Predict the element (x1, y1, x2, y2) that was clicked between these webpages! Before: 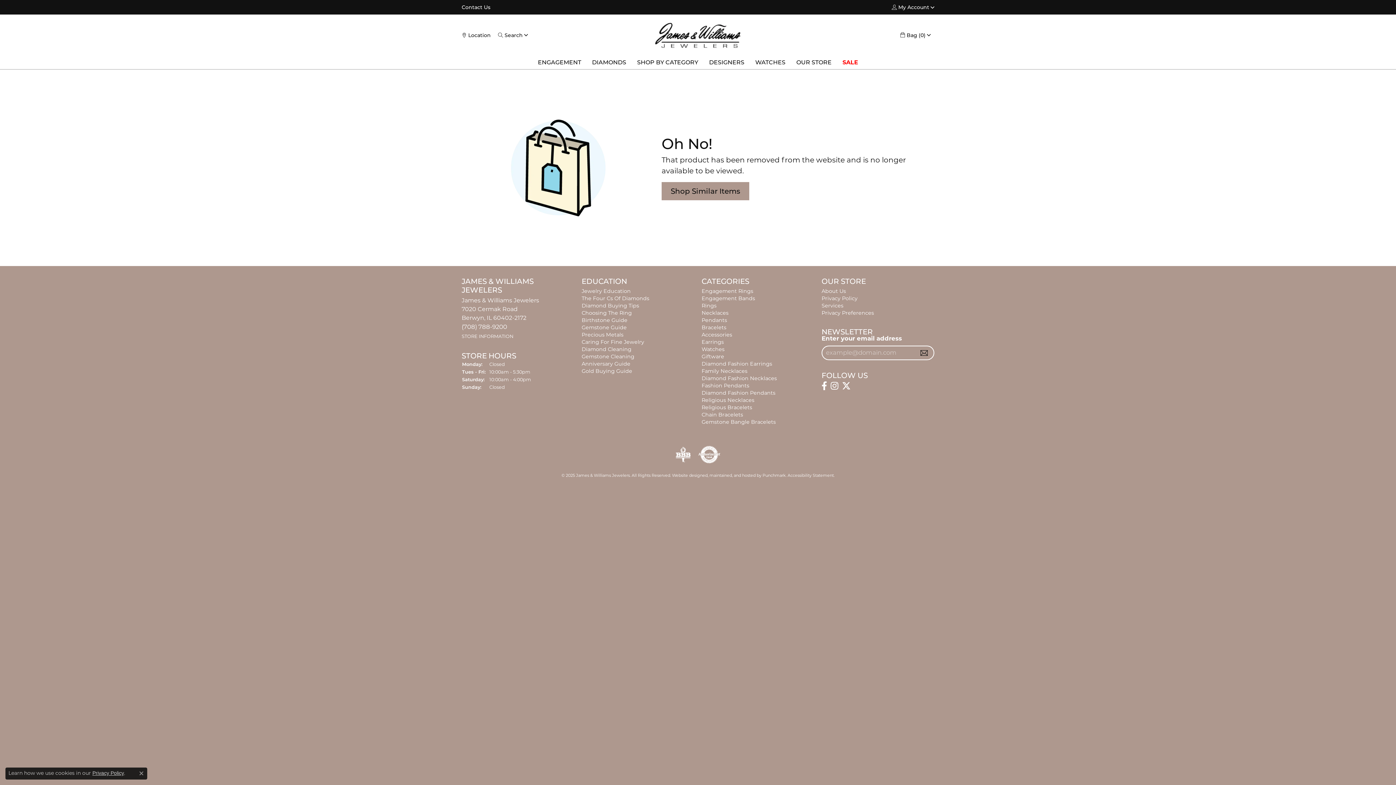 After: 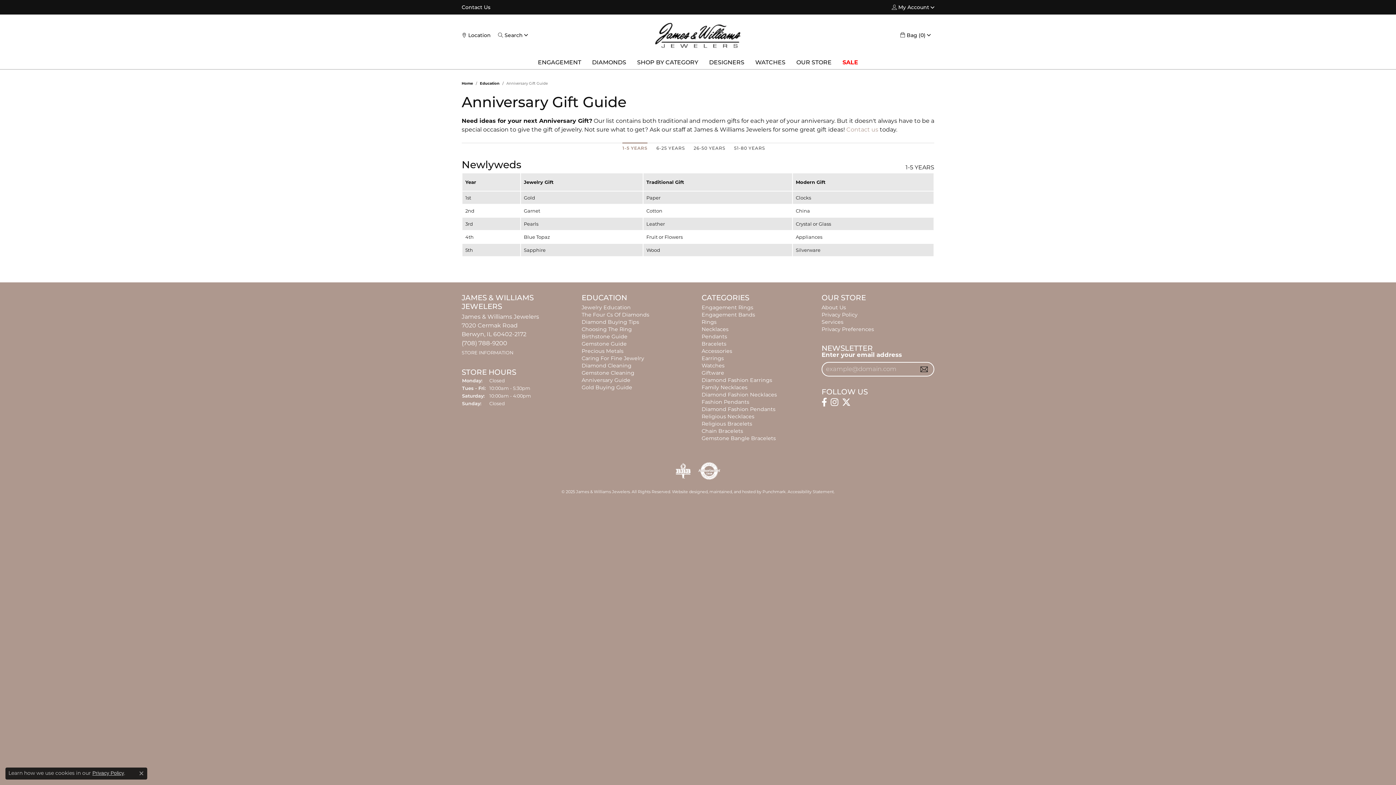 Action: label: Anniversary Guide bbox: (581, 360, 630, 367)